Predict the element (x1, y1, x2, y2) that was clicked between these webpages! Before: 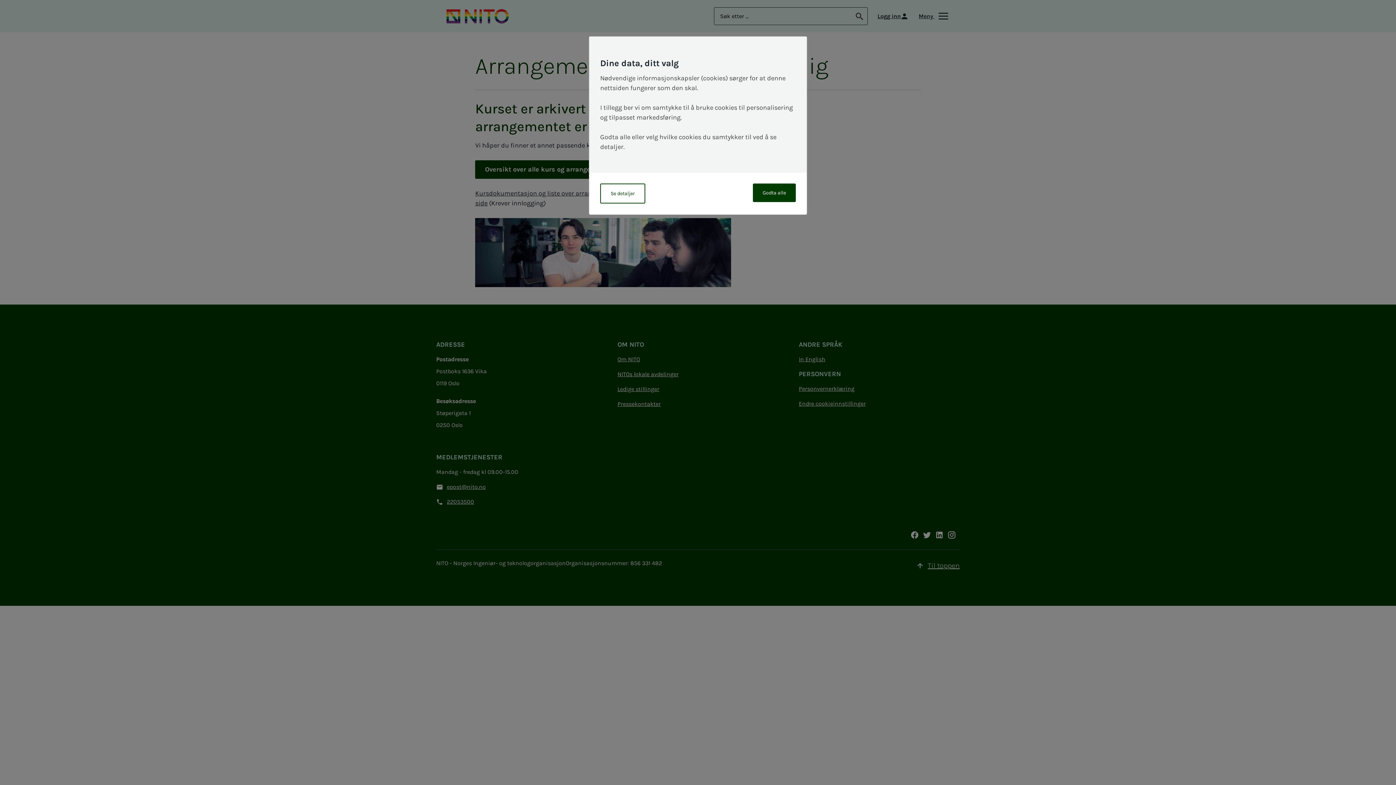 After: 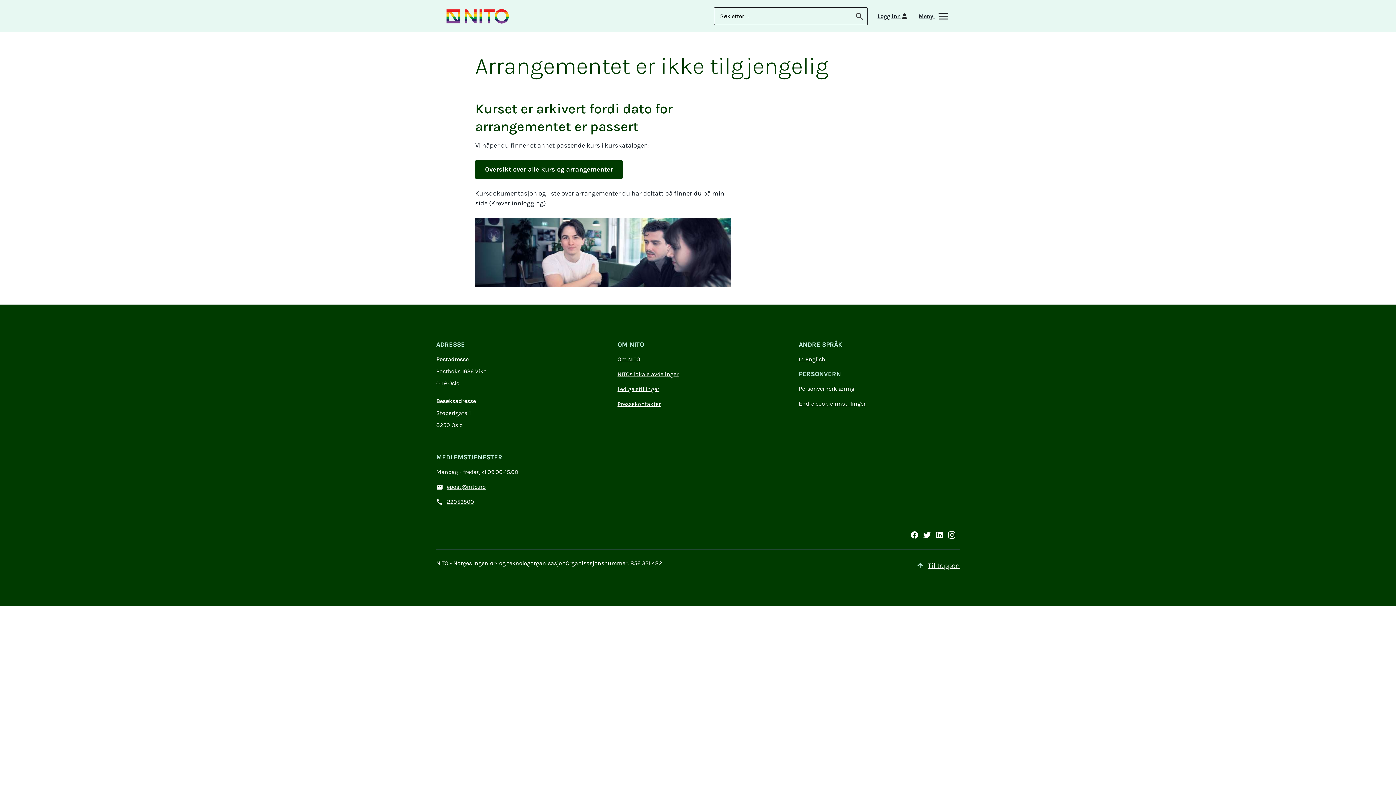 Action: bbox: (753, 183, 796, 202) label: Godta alle